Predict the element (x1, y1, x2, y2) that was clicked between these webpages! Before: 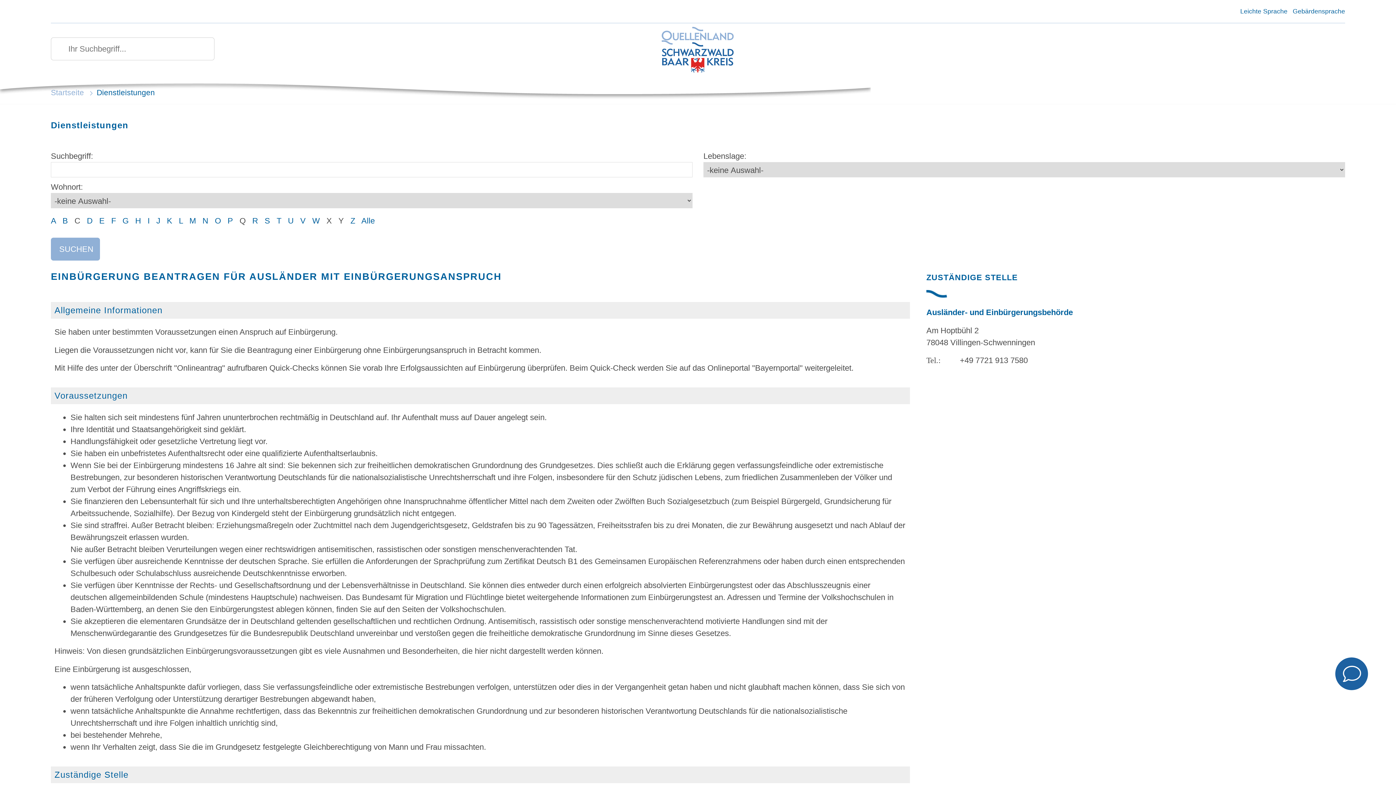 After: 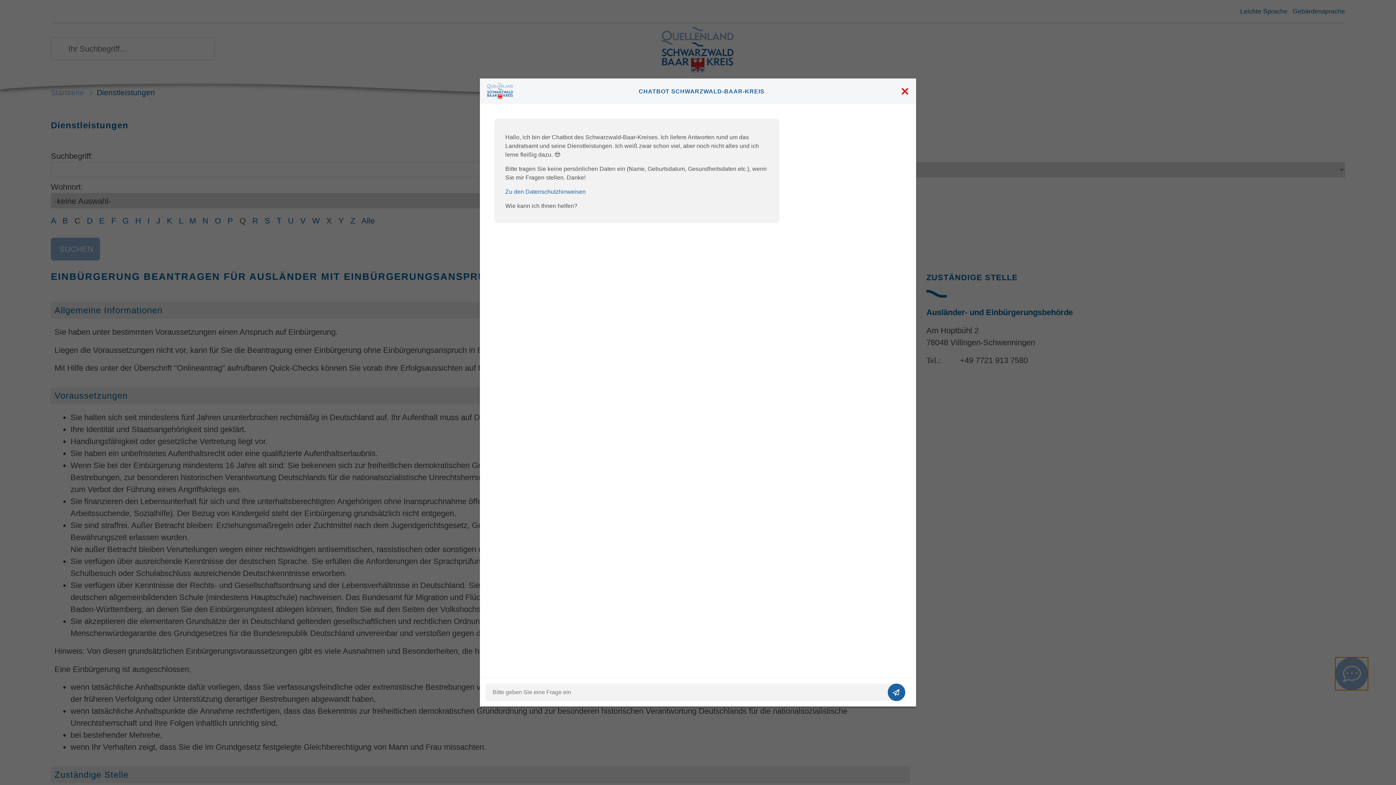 Action: bbox: (1335, 657, 1368, 690)